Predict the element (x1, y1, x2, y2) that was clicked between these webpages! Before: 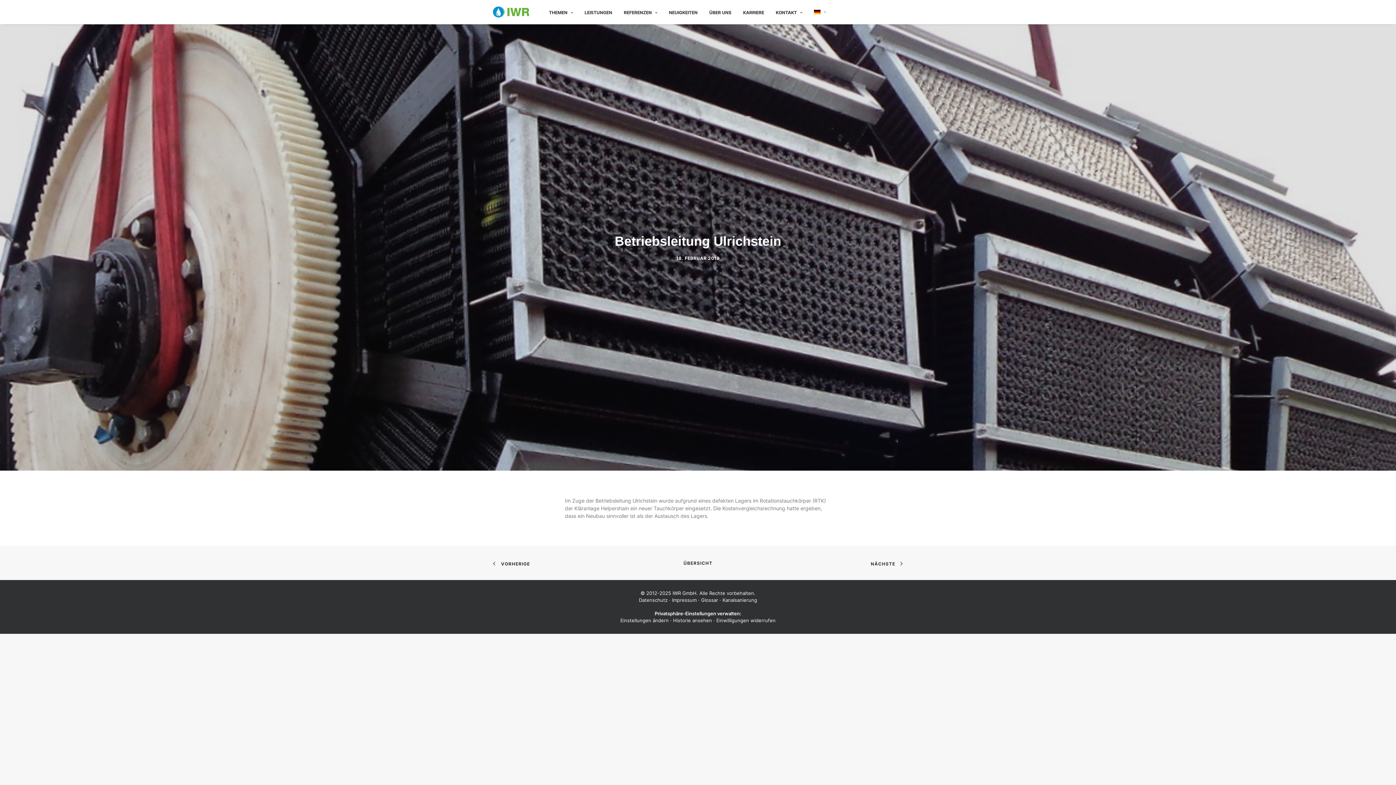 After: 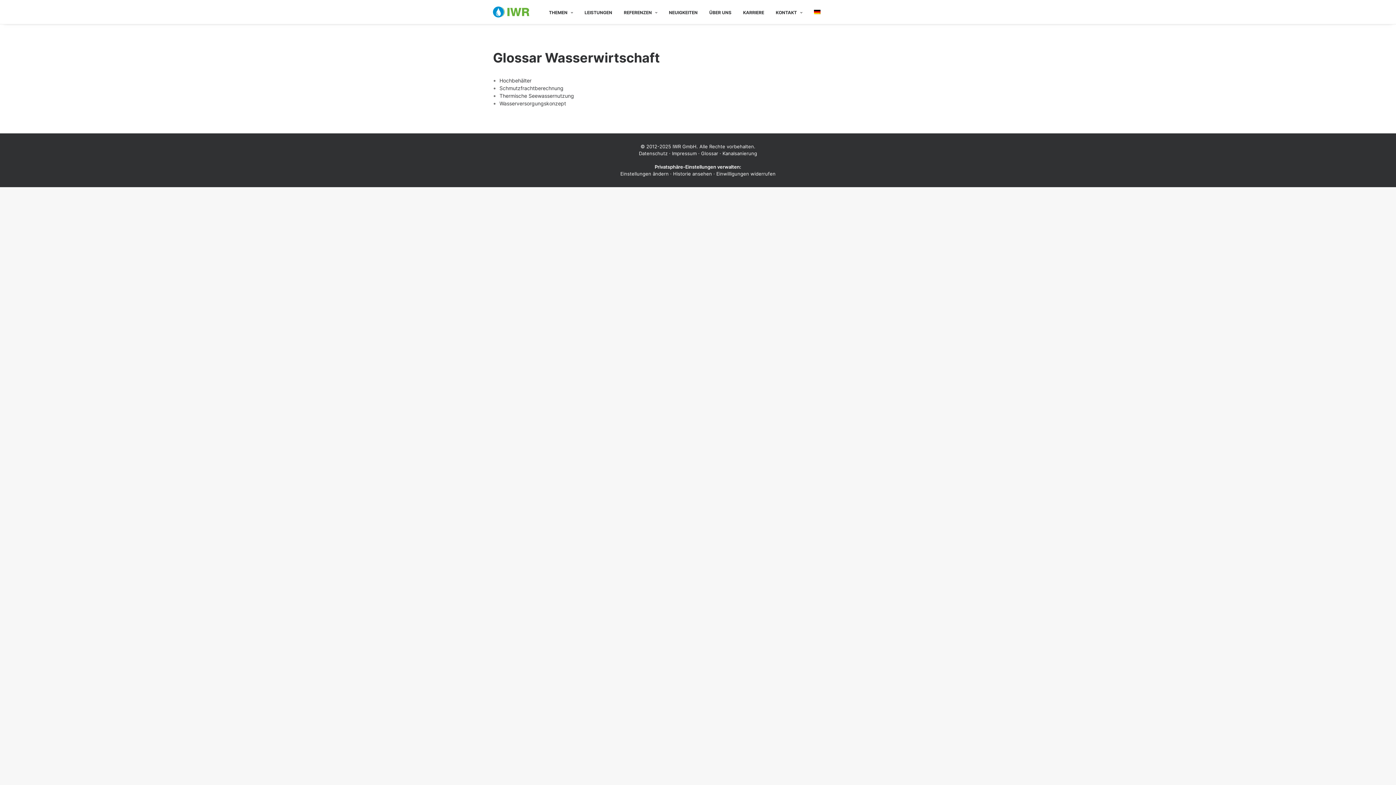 Action: bbox: (701, 597, 718, 603) label: Glossar